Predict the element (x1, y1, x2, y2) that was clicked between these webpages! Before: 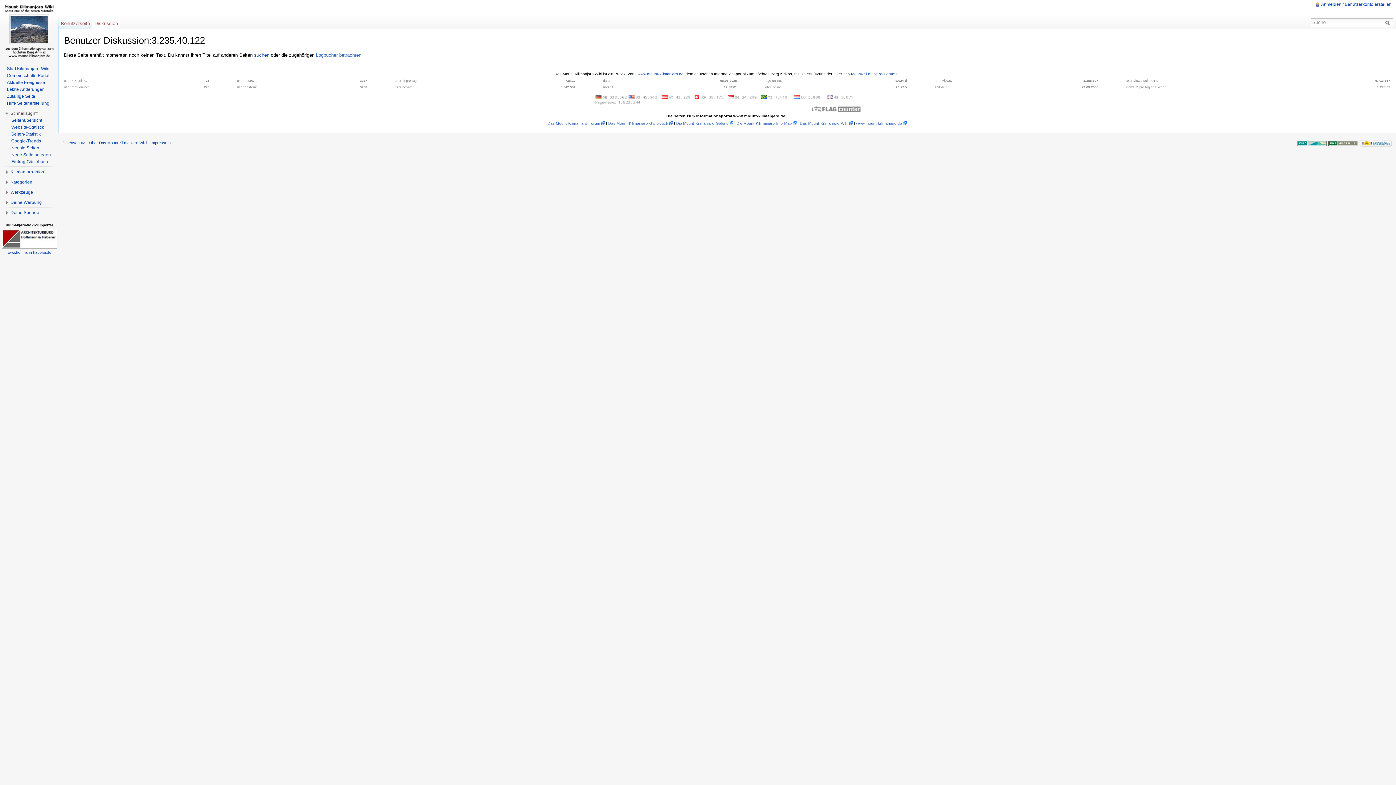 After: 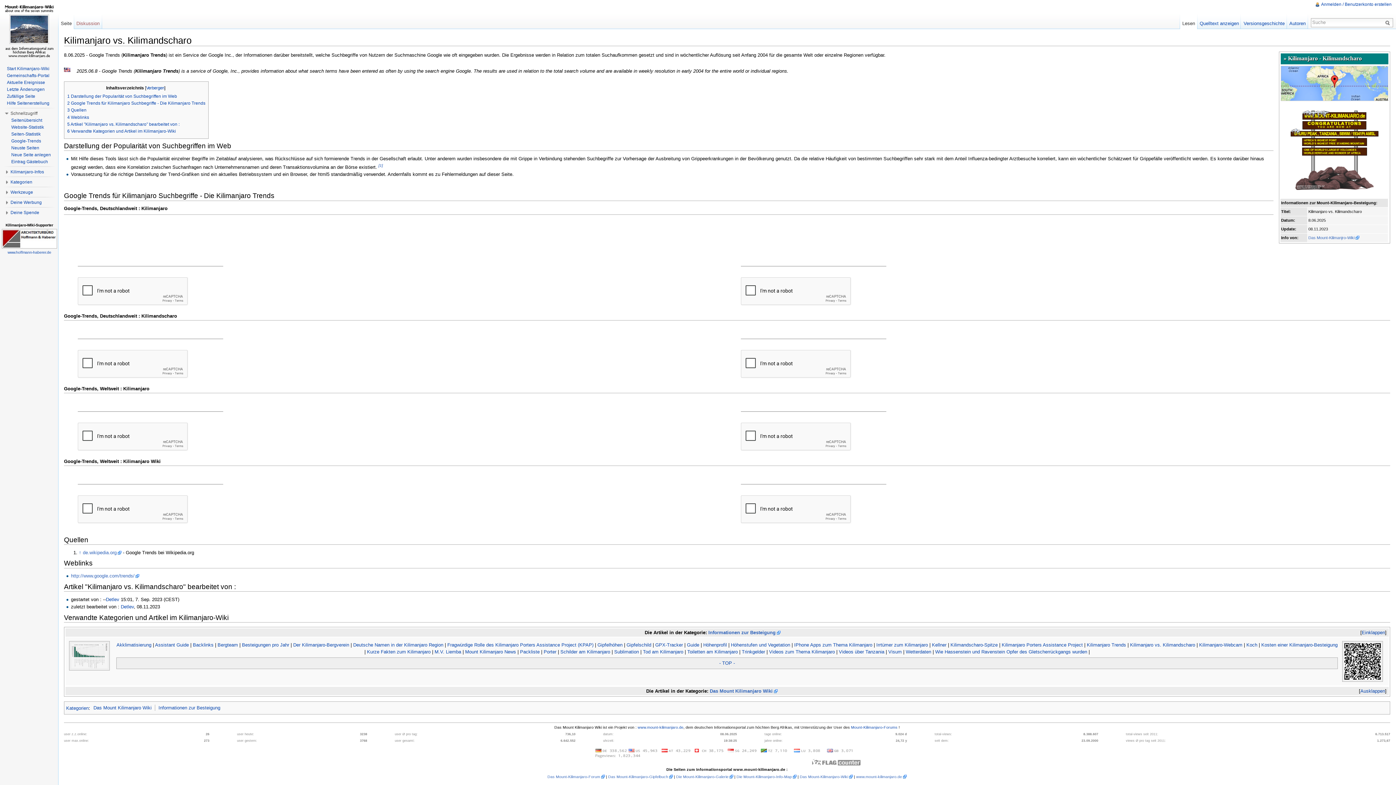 Action: label: Google-Trends bbox: (11, 138, 41, 143)